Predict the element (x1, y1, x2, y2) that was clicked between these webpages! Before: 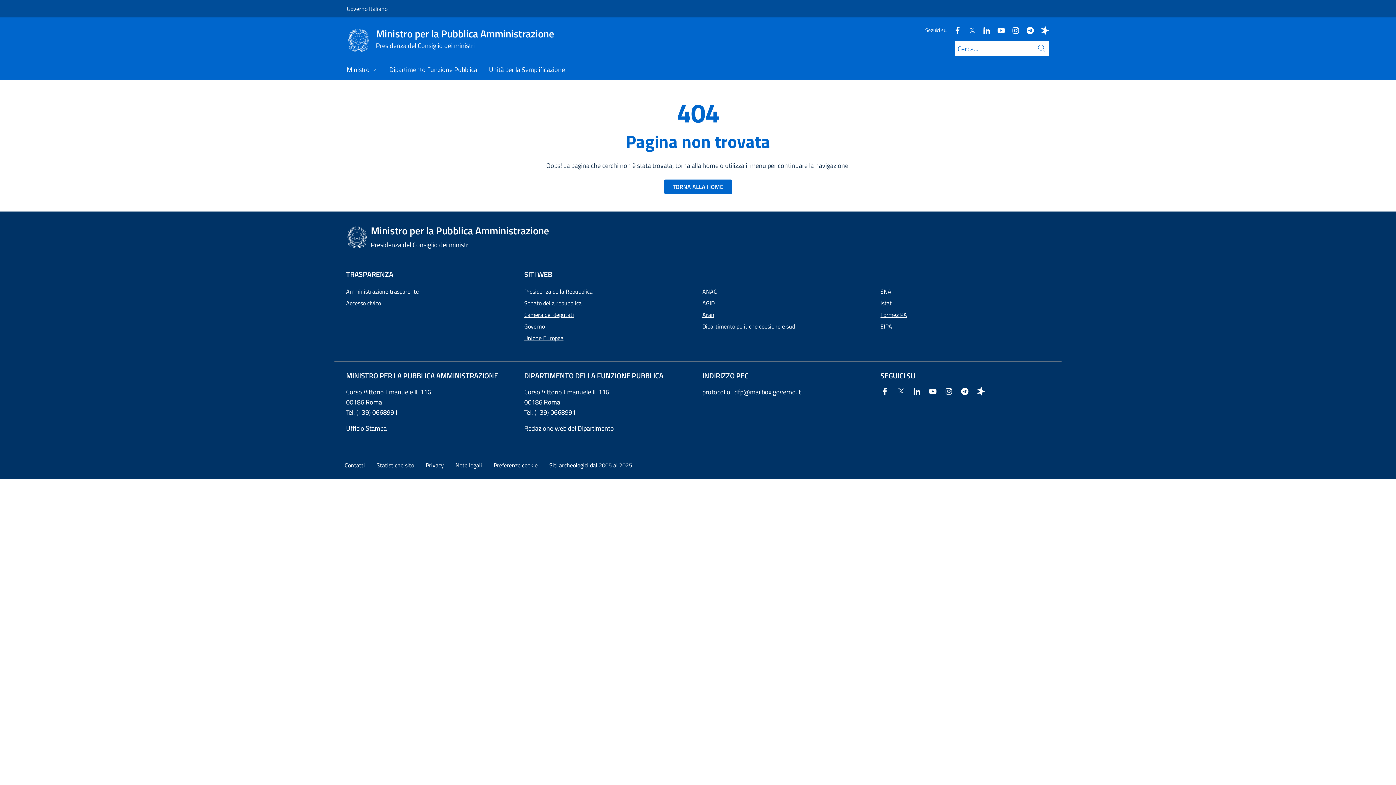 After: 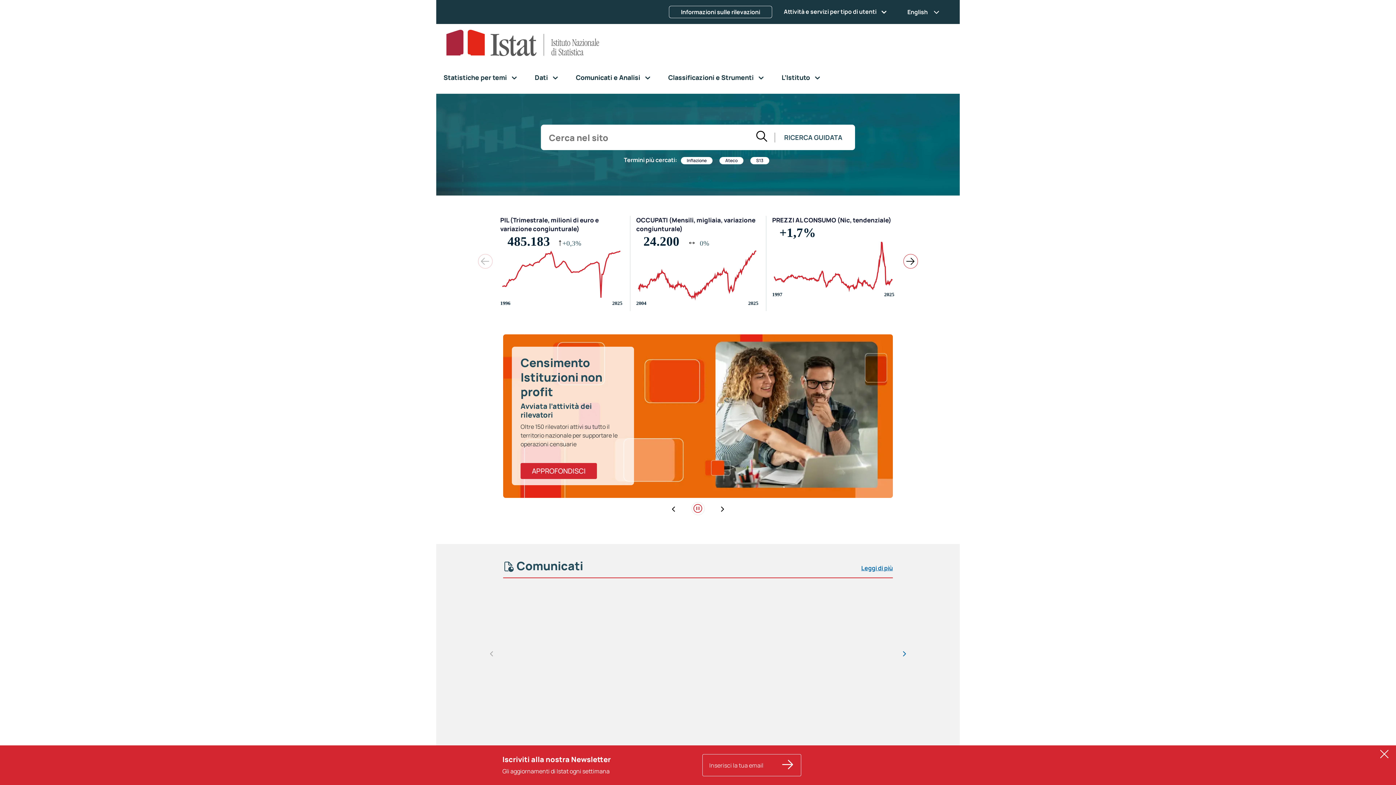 Action: bbox: (880, 297, 1050, 309) label: Istat